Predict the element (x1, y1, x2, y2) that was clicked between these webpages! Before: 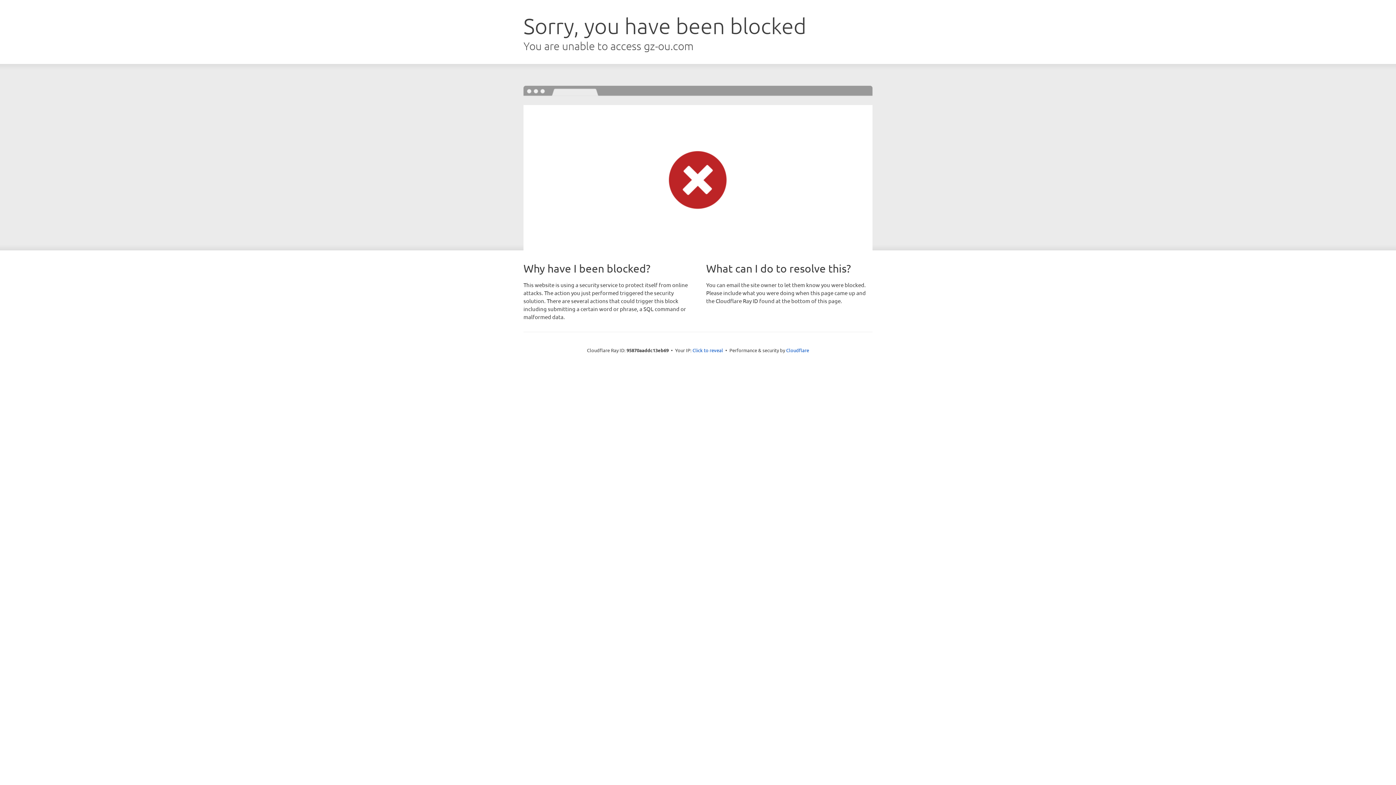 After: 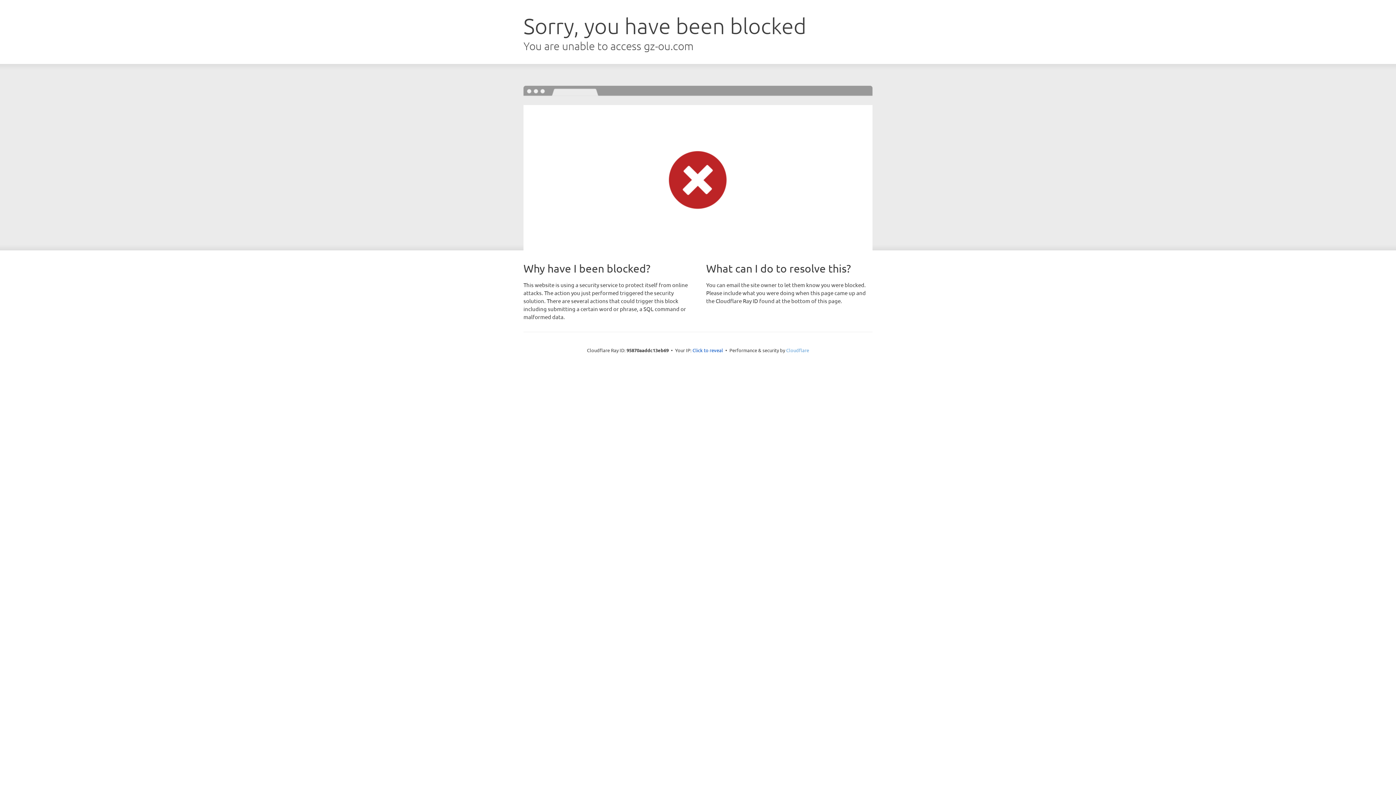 Action: bbox: (786, 347, 809, 353) label: Cloudflare